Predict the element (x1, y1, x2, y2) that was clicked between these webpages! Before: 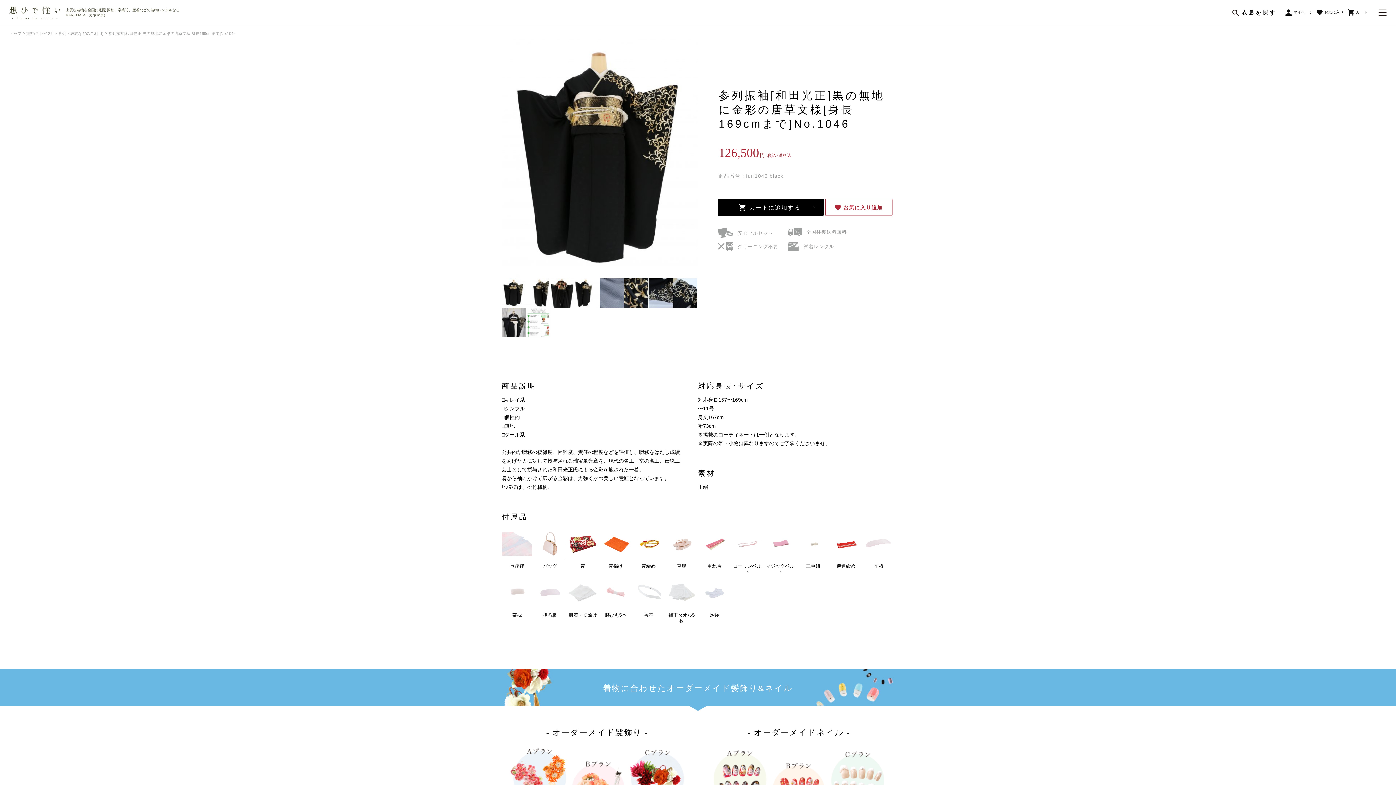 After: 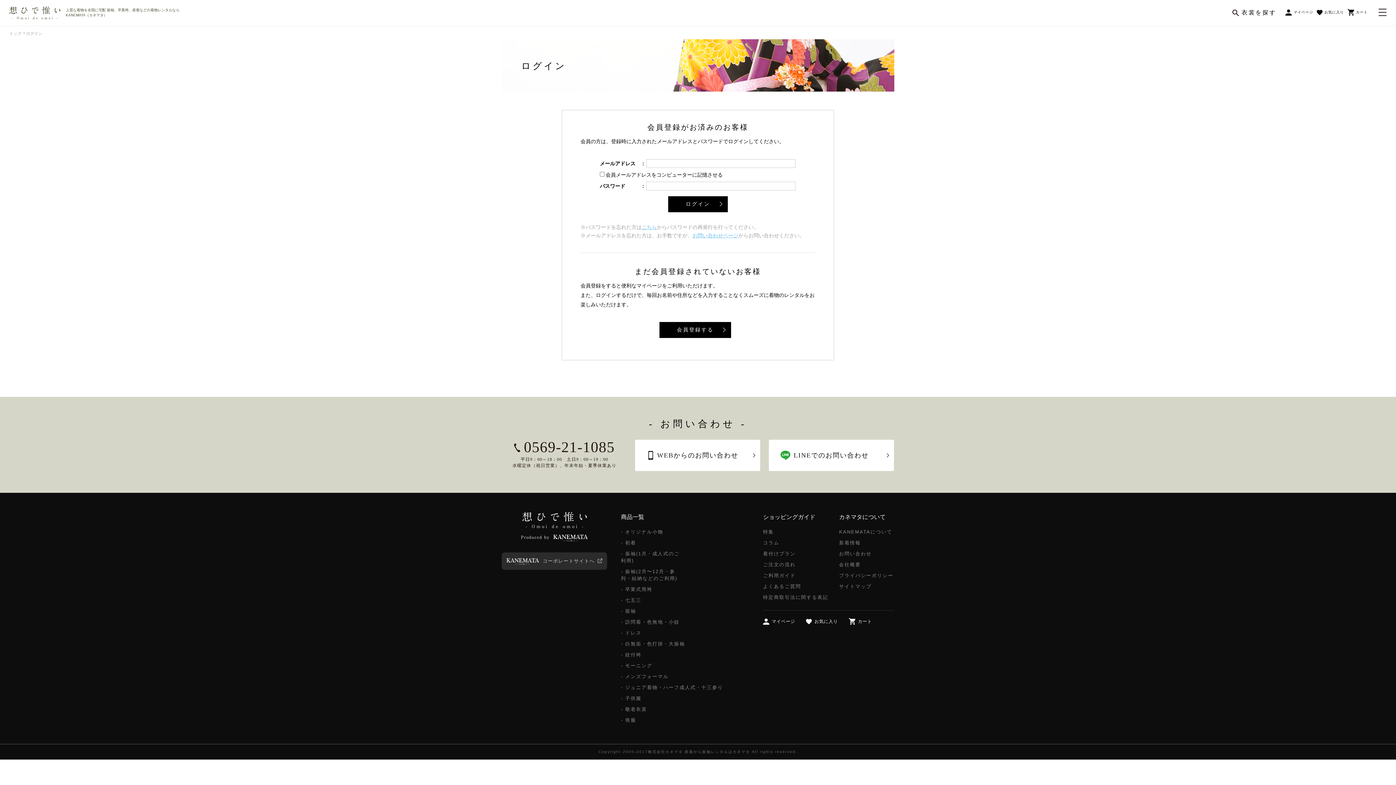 Action: label: マイページ bbox: (1285, 10, 1313, 12)